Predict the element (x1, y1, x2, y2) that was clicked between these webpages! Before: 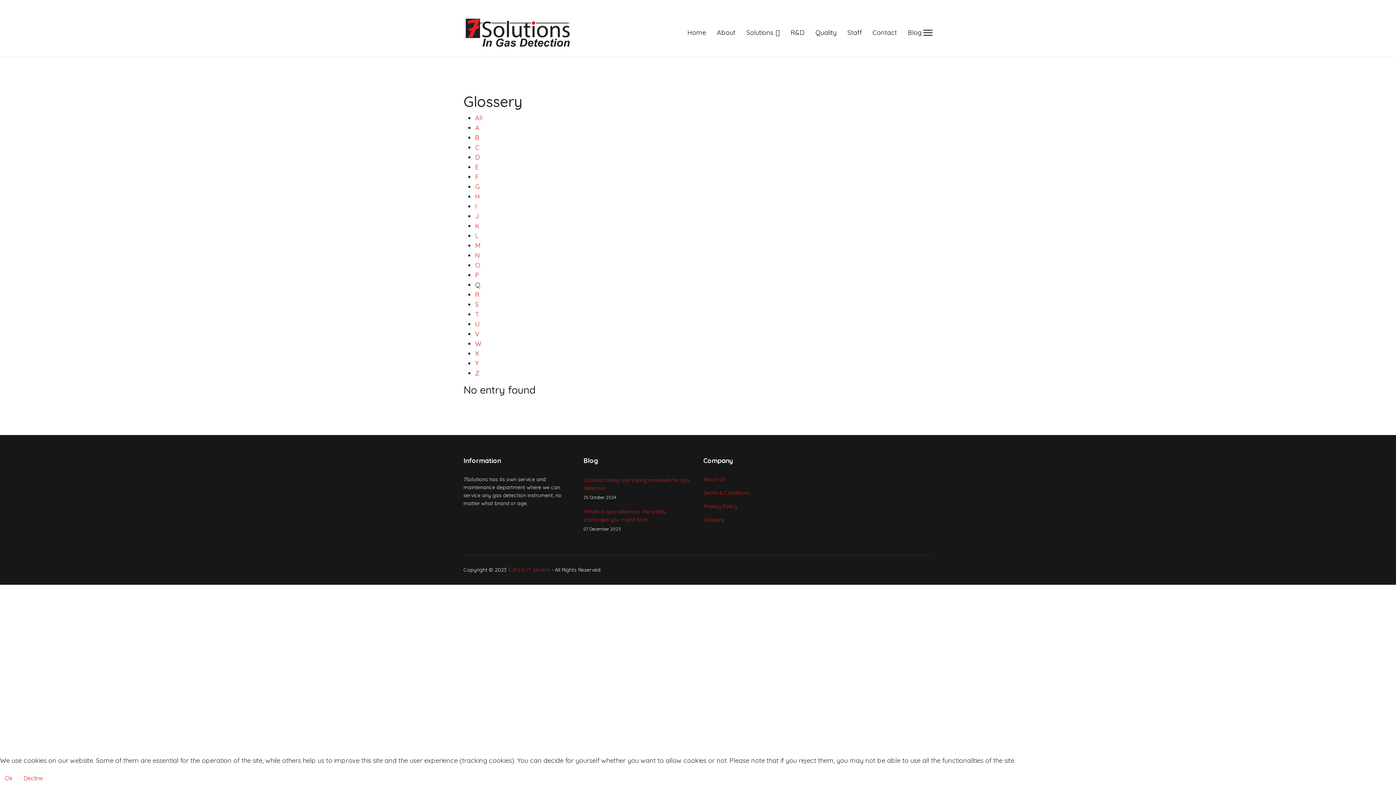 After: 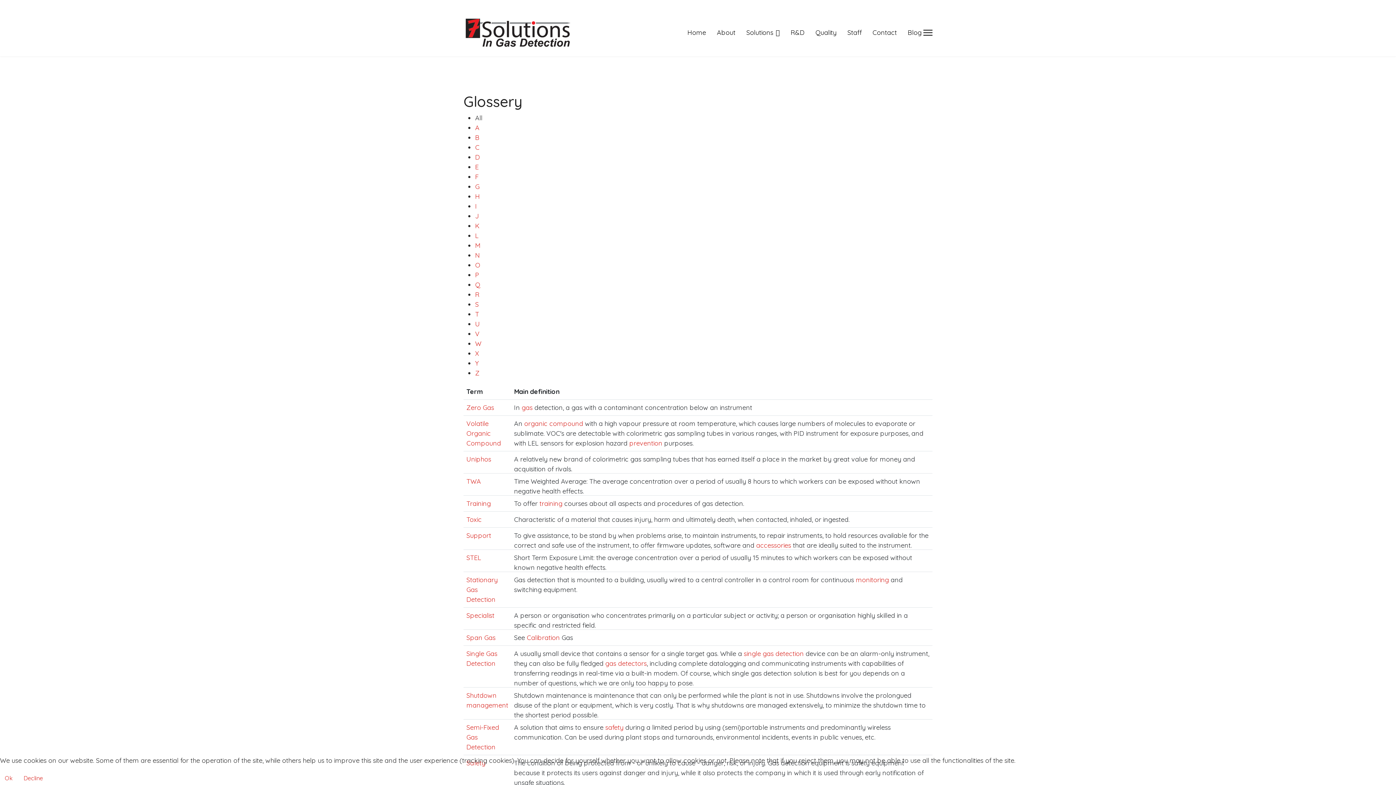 Action: label: All bbox: (475, 113, 482, 122)